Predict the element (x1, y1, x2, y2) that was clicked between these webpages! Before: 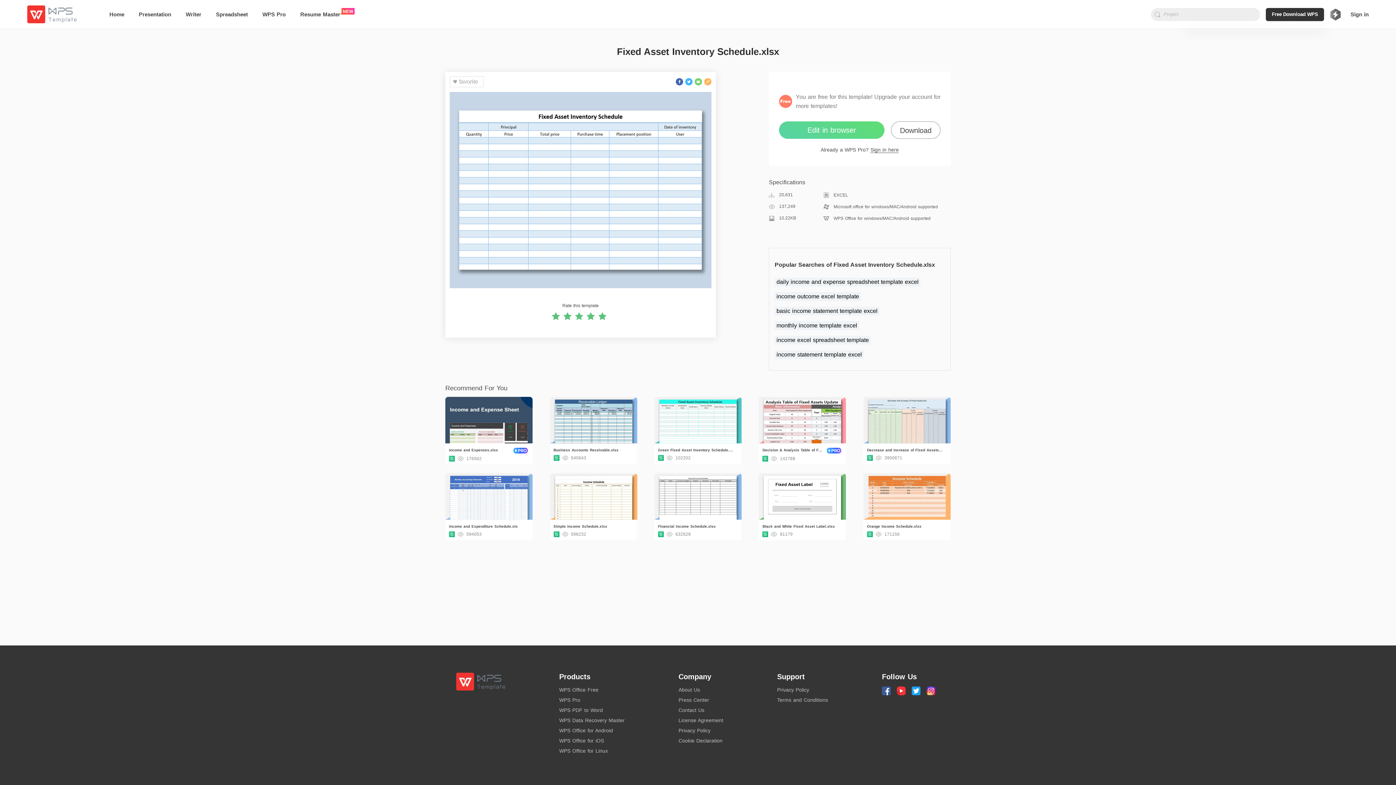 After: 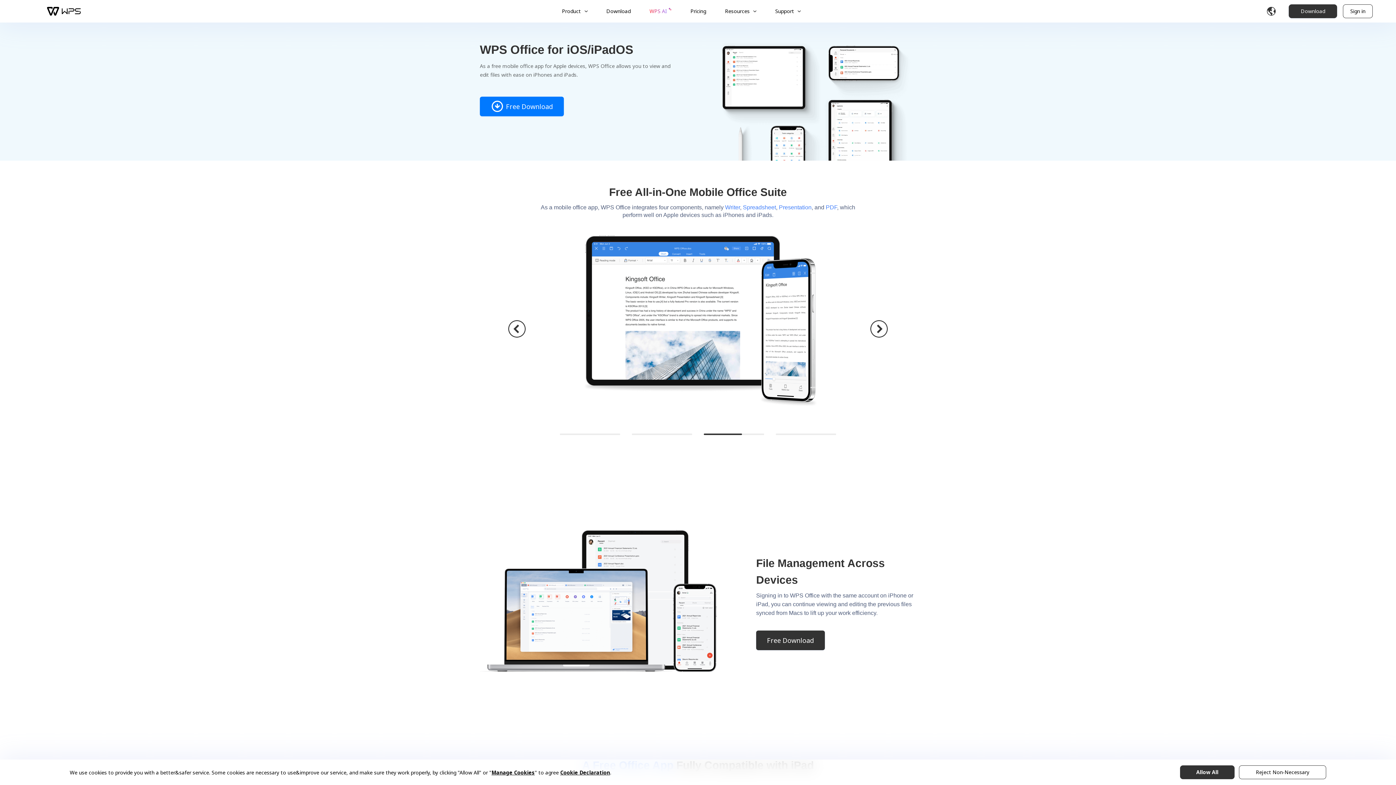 Action: bbox: (559, 738, 604, 744) label: WPS Office for iOS